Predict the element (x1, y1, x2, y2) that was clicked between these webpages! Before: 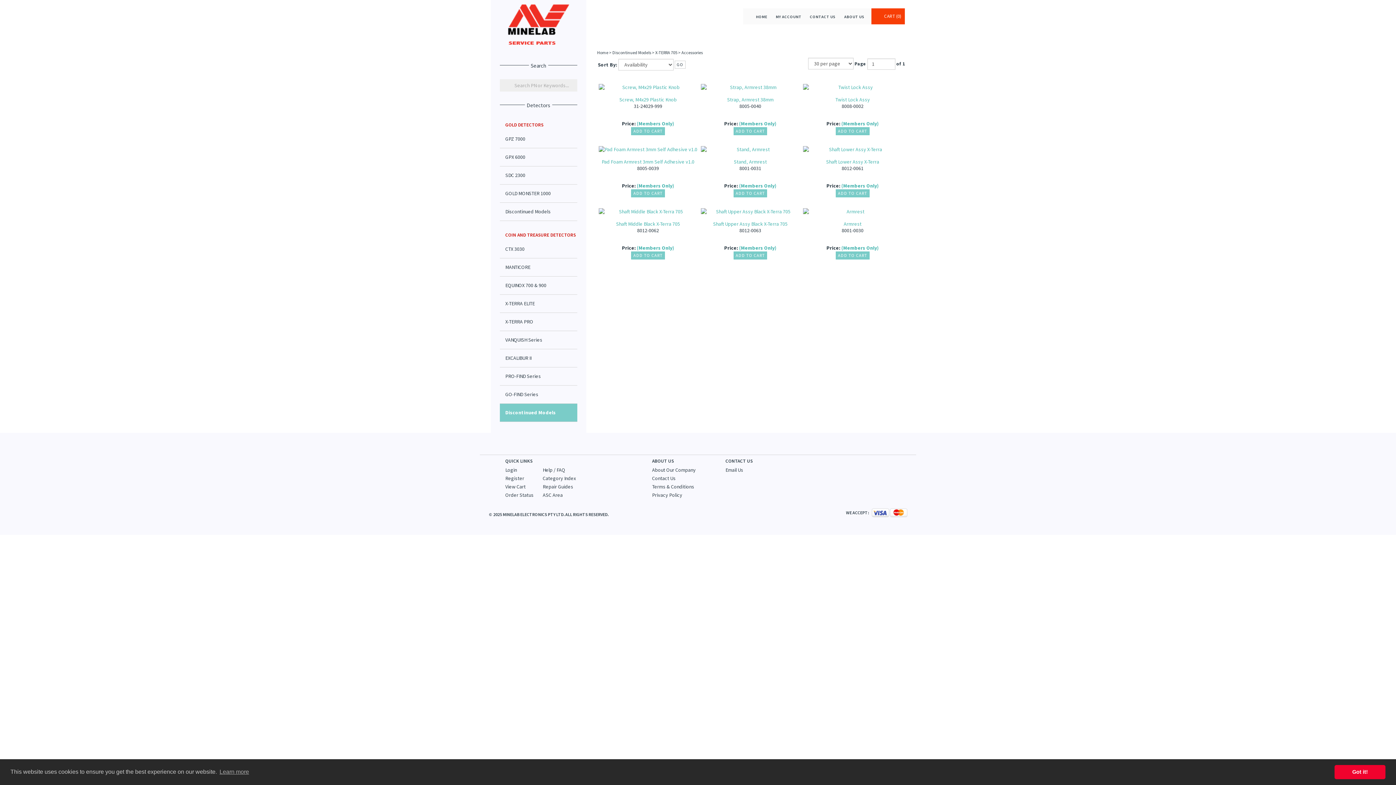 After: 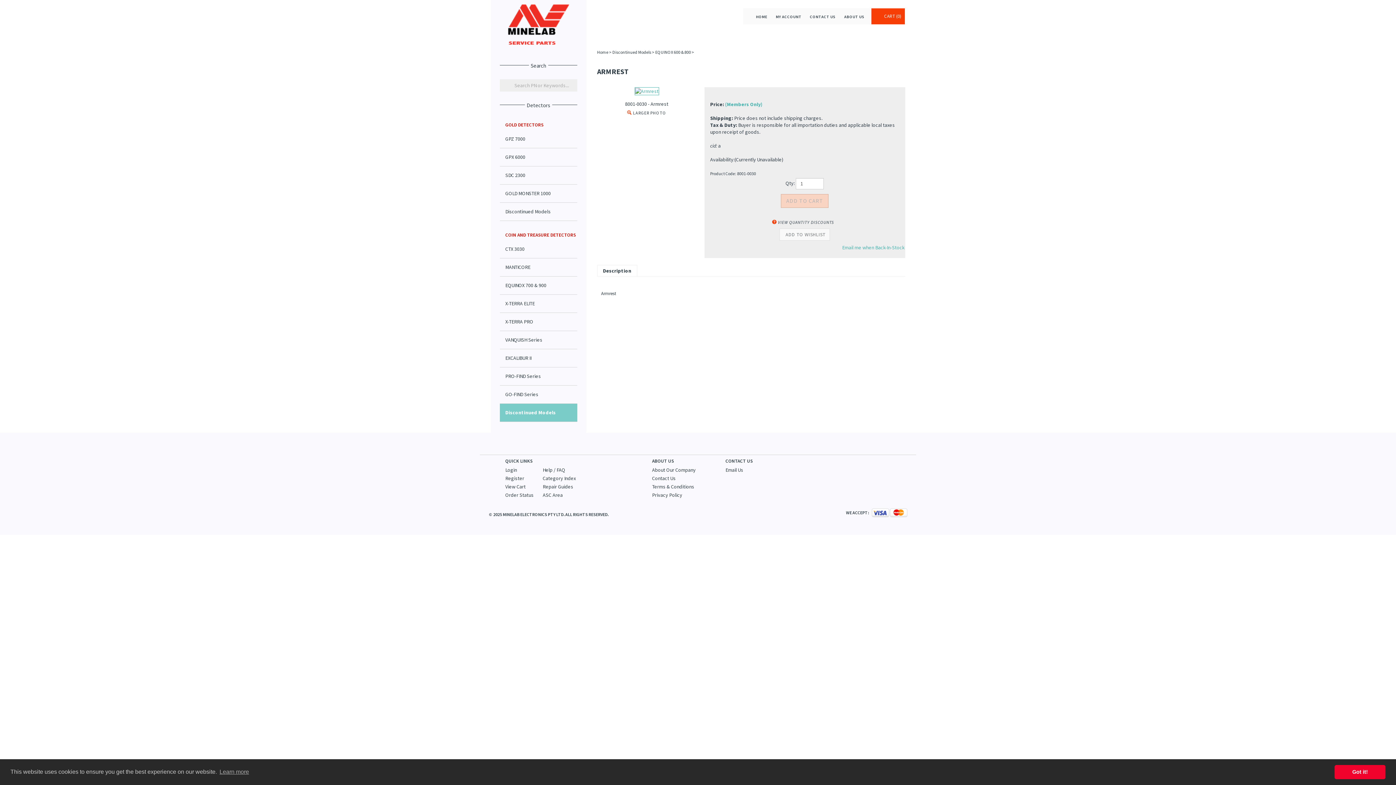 Action: bbox: (803, 220, 902, 227) label: Armrest